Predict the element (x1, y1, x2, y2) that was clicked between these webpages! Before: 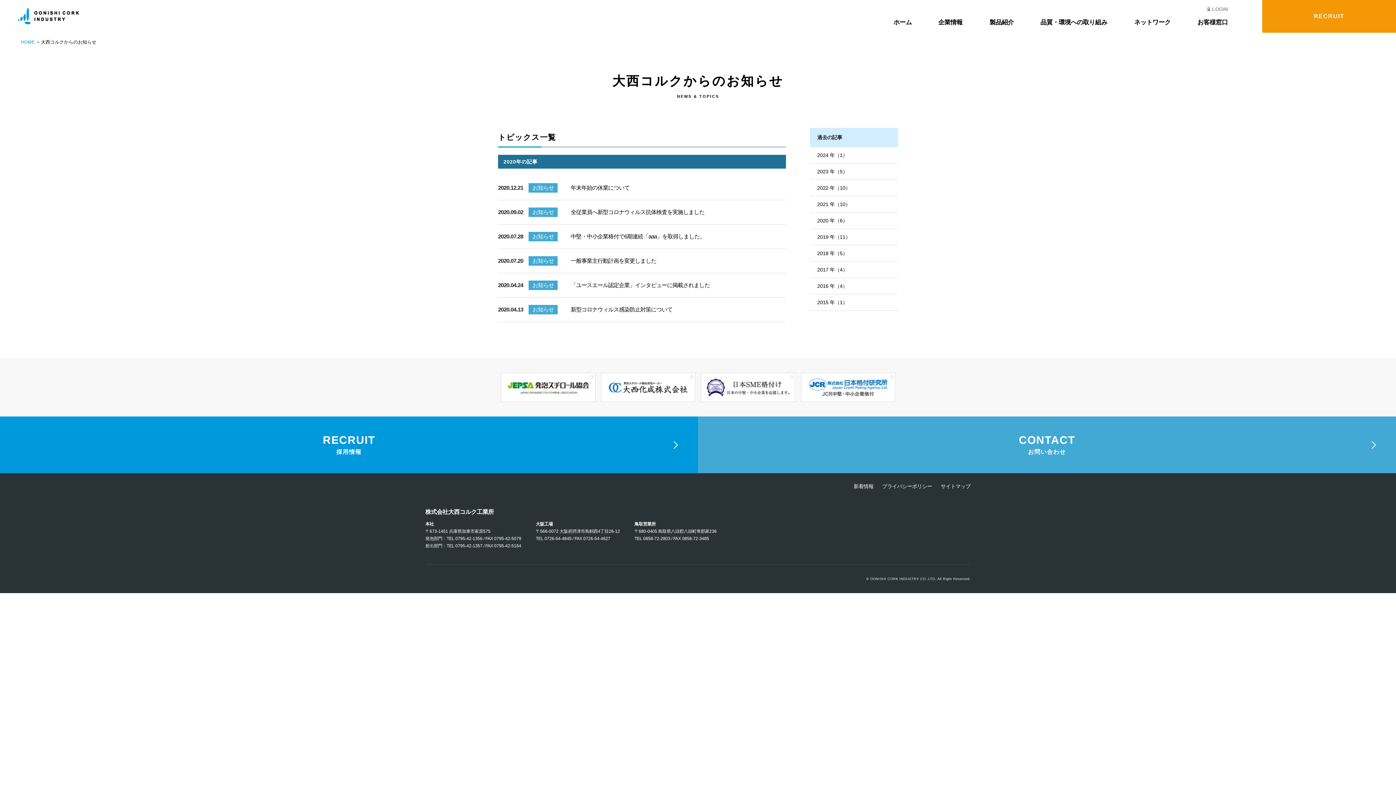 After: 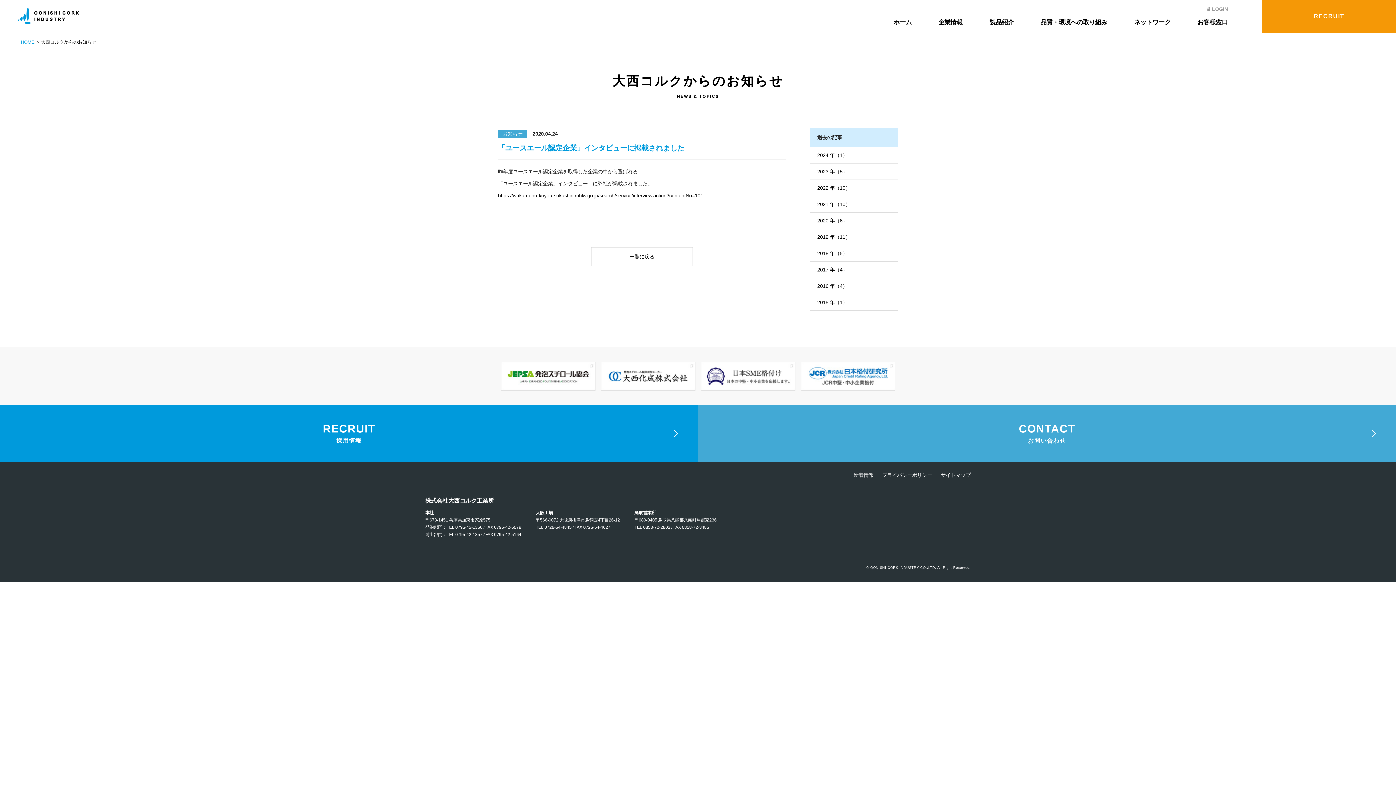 Action: bbox: (570, 282, 710, 288) label: 「ユースエール認定企業」インタビューに掲載されました